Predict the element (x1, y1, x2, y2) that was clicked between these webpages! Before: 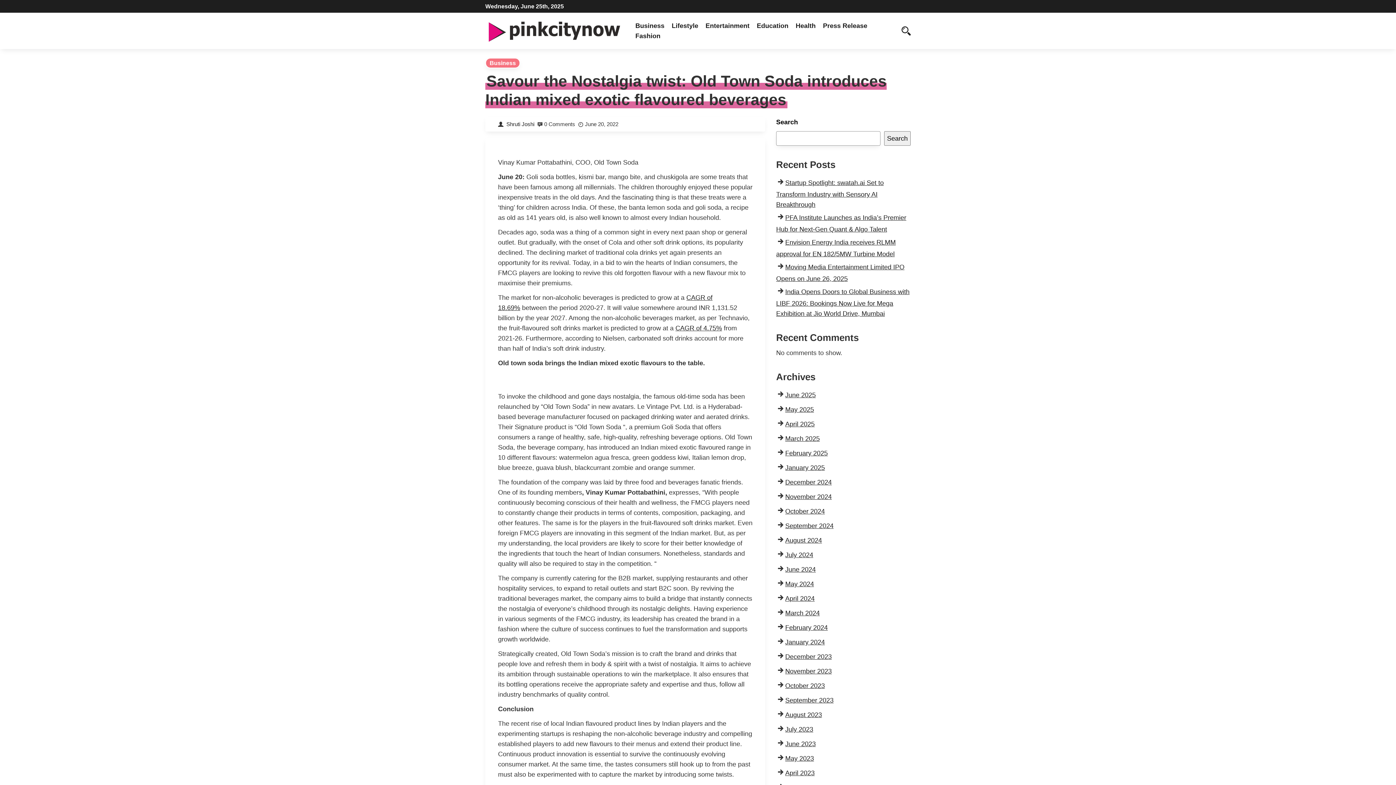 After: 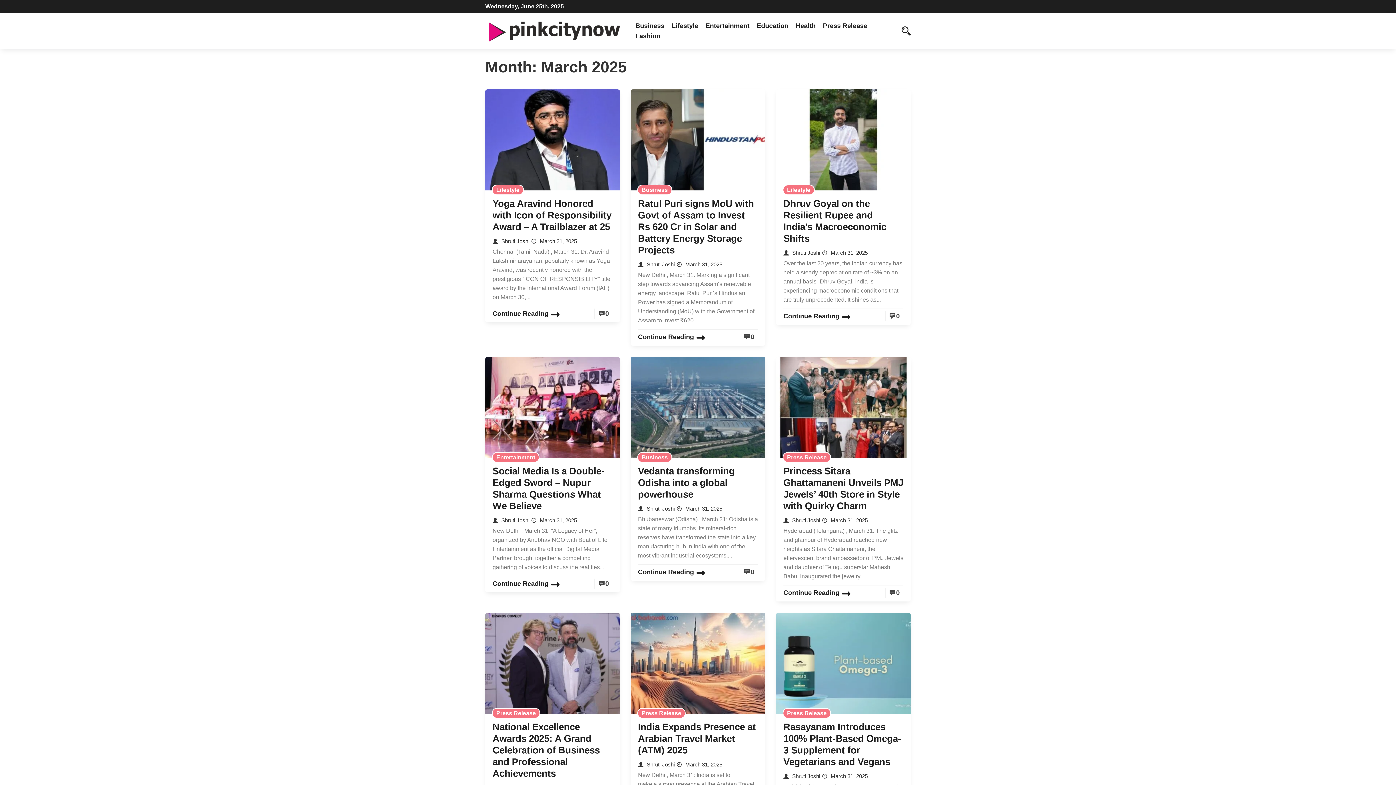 Action: label: March 2025 bbox: (785, 435, 820, 442)